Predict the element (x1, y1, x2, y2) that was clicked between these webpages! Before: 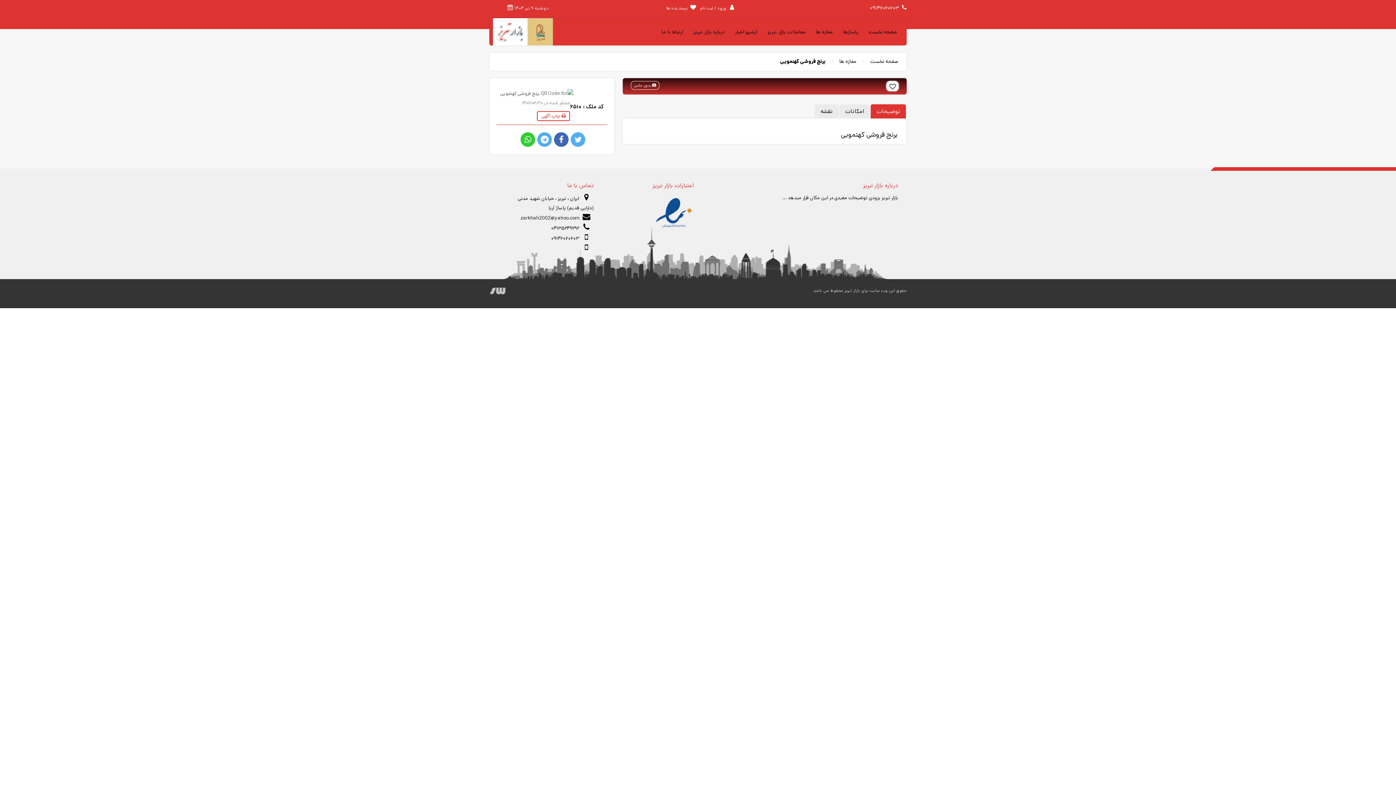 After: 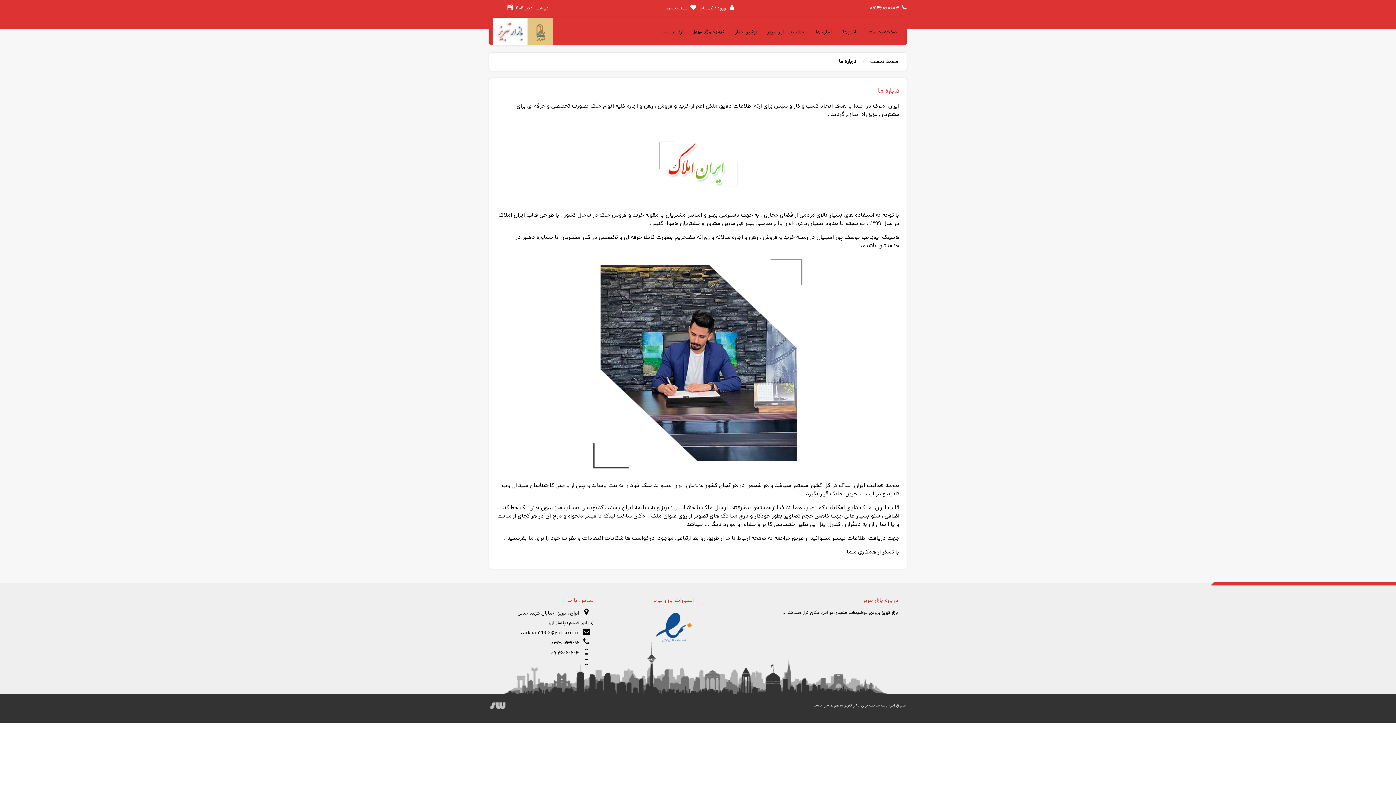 Action: bbox: (689, 24, 729, 39) label: درباره بازار تبریز